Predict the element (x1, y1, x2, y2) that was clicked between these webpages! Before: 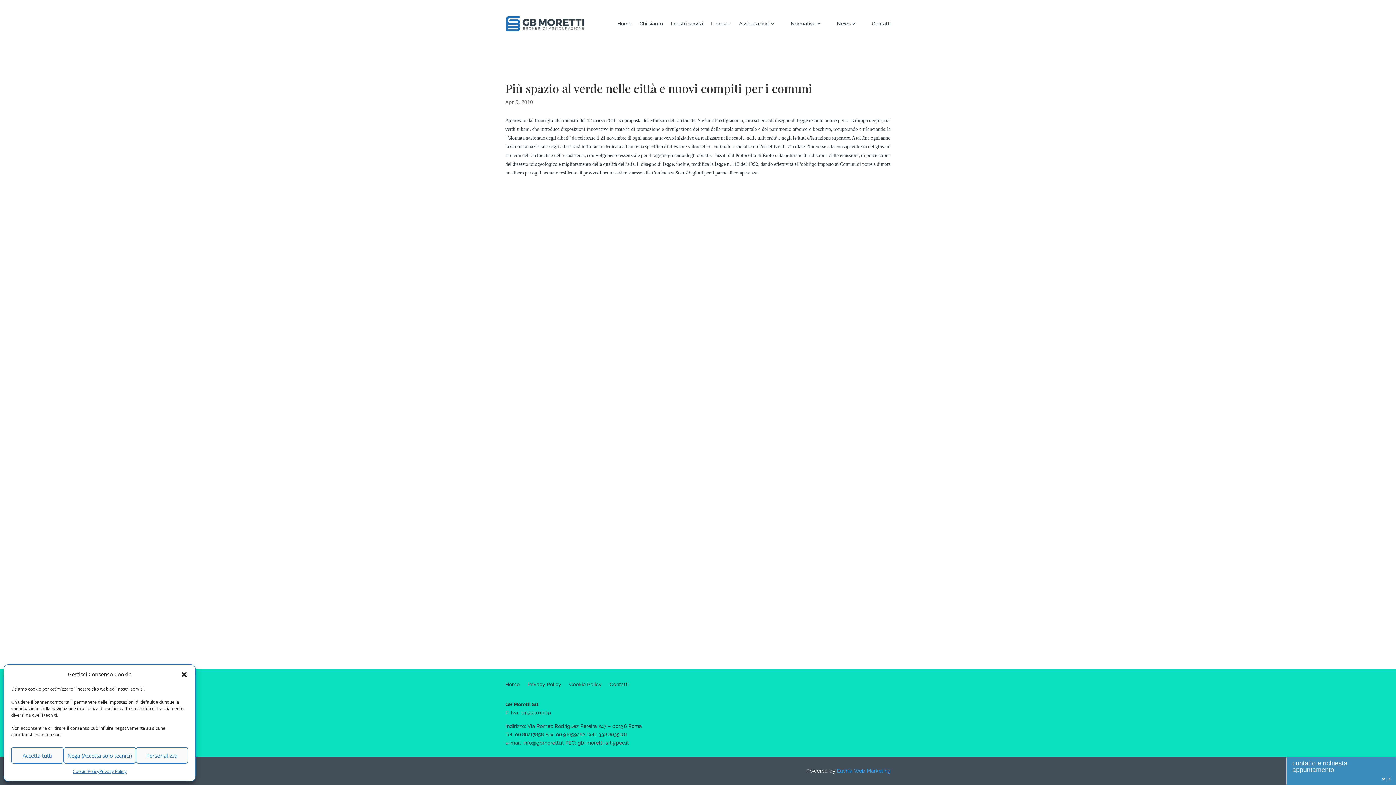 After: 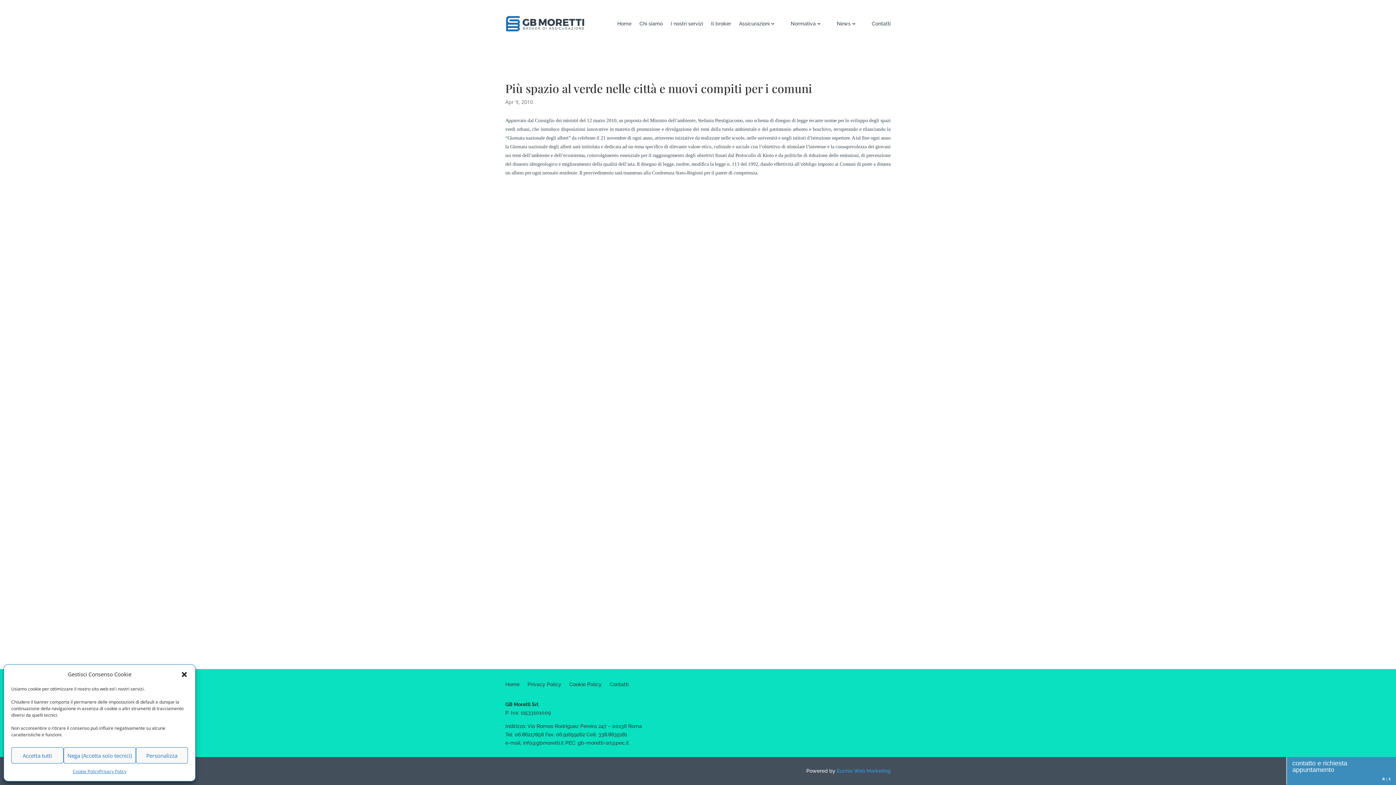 Action: label: Euchia Web Marketing bbox: (837, 768, 890, 774)